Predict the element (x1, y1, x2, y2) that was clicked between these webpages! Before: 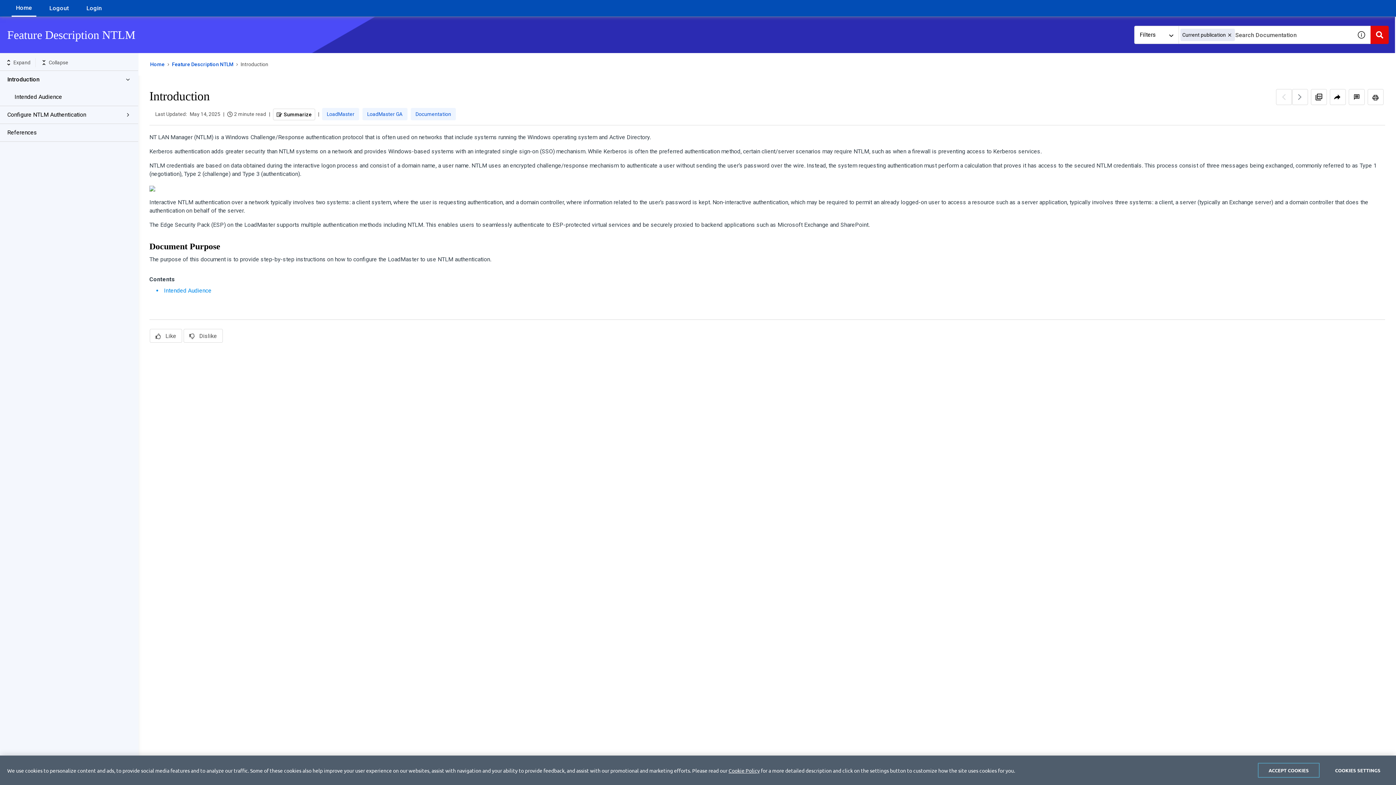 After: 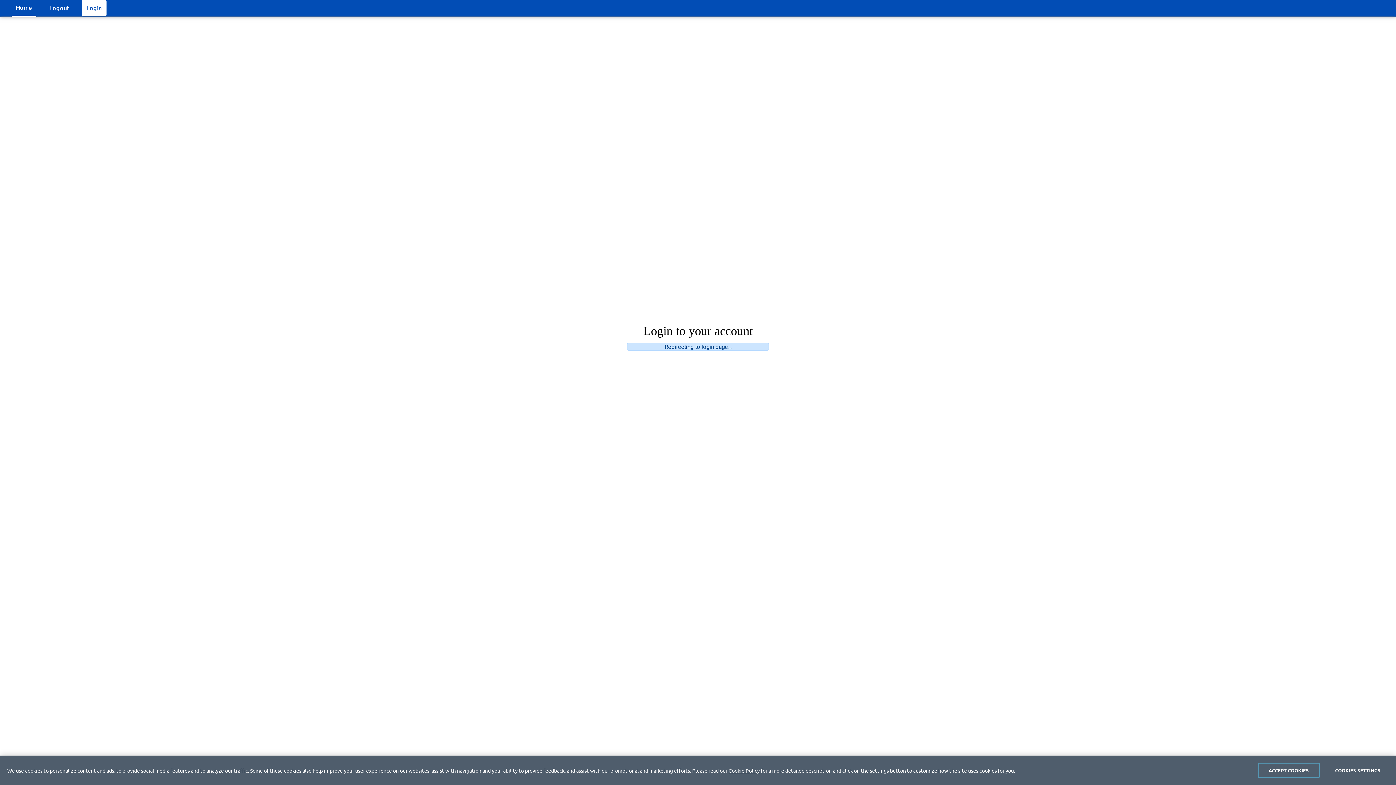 Action: bbox: (81, 0, 106, 16) label: Login